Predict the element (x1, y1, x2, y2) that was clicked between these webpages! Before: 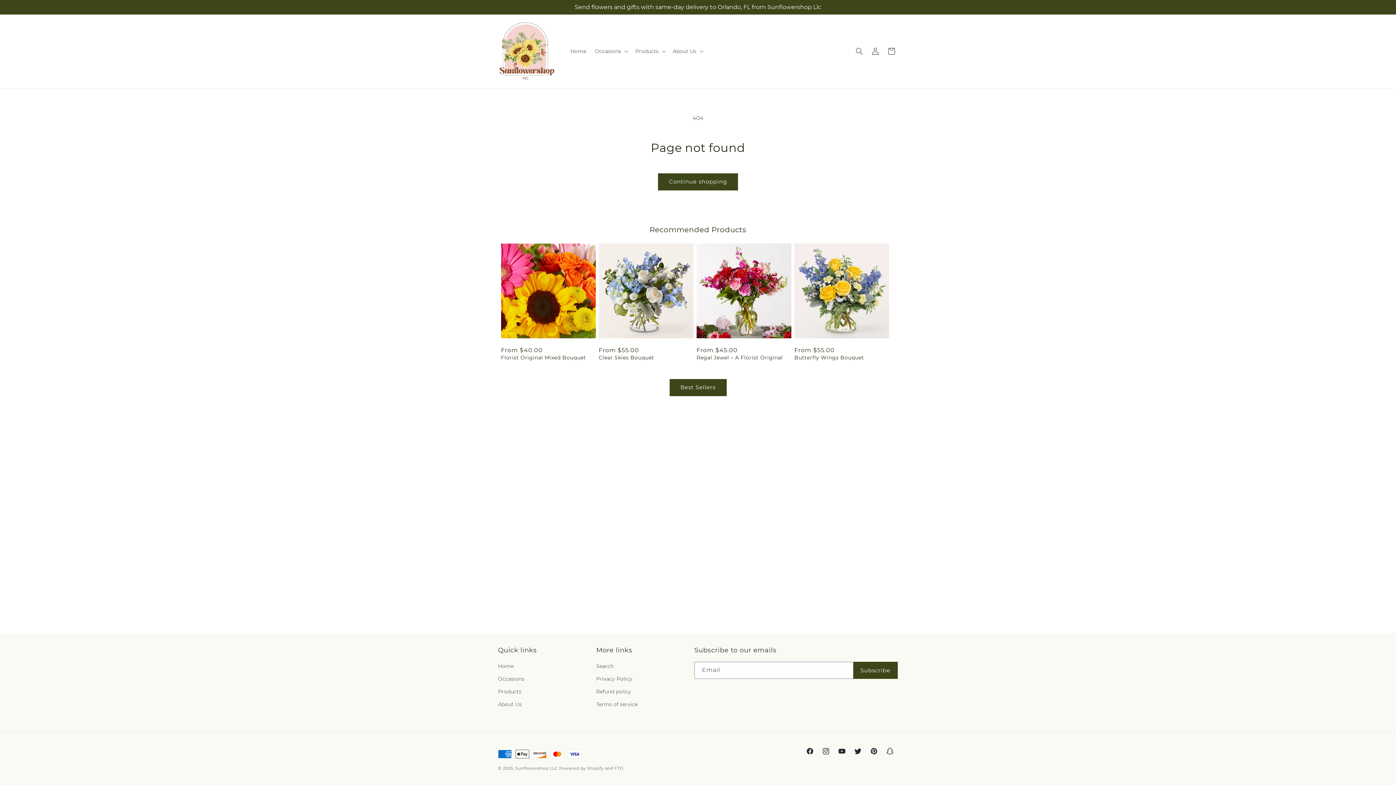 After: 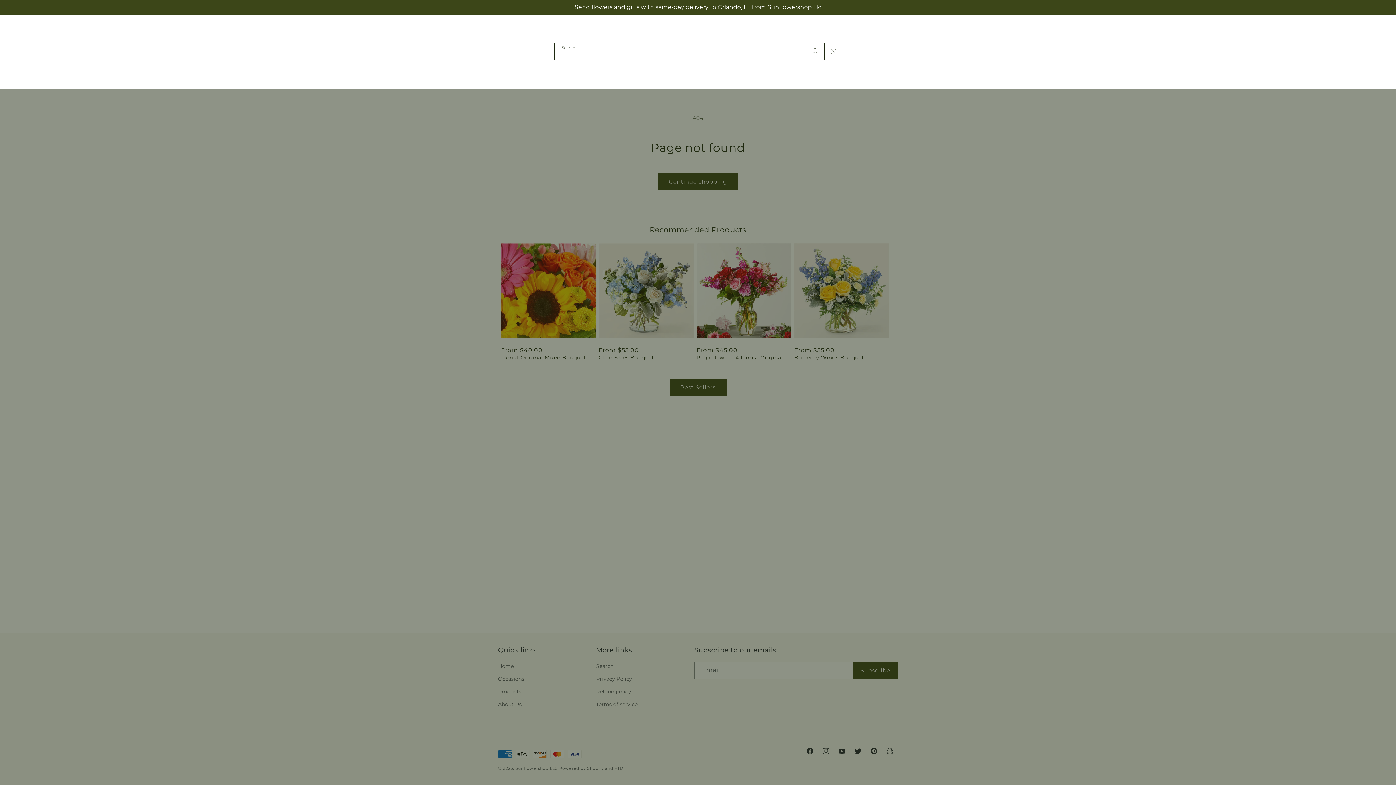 Action: bbox: (851, 43, 867, 59) label: Search